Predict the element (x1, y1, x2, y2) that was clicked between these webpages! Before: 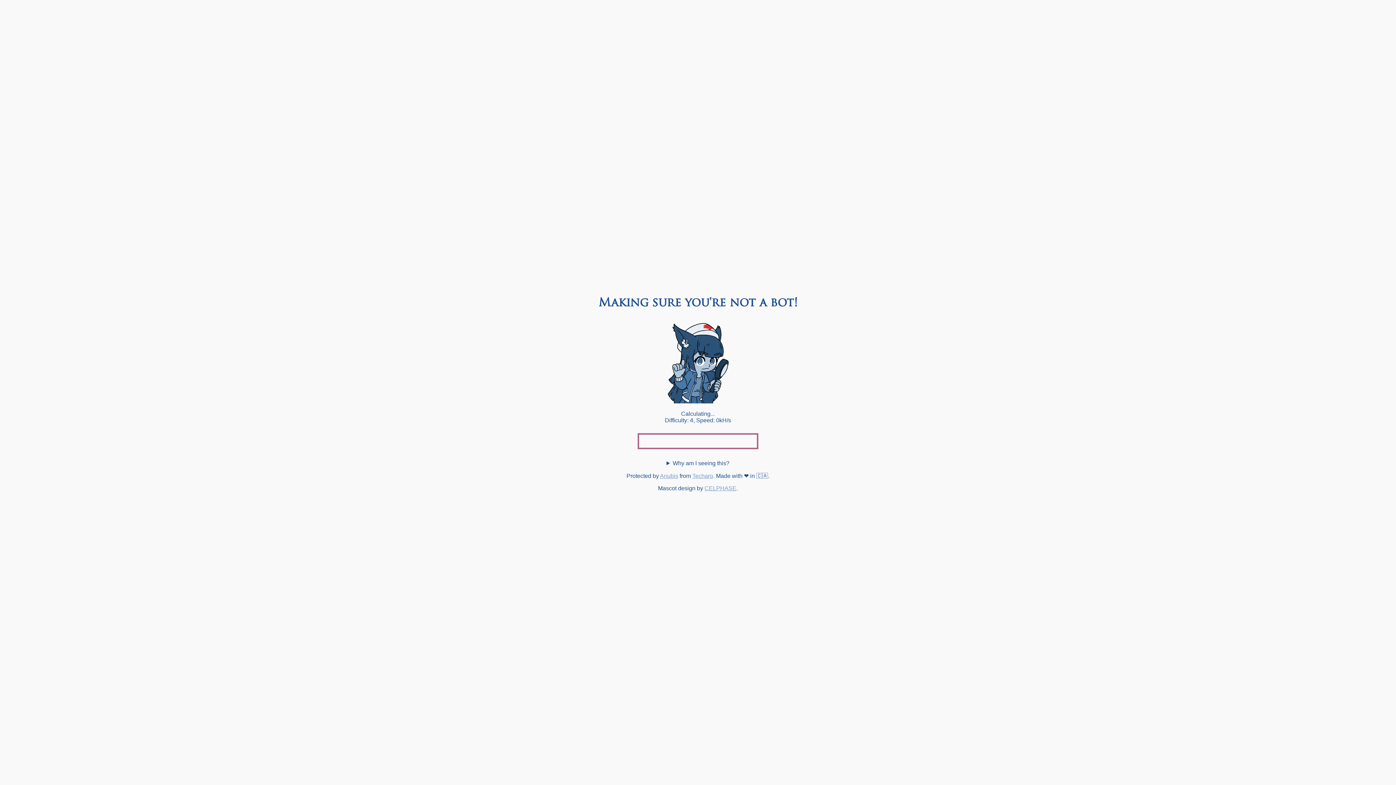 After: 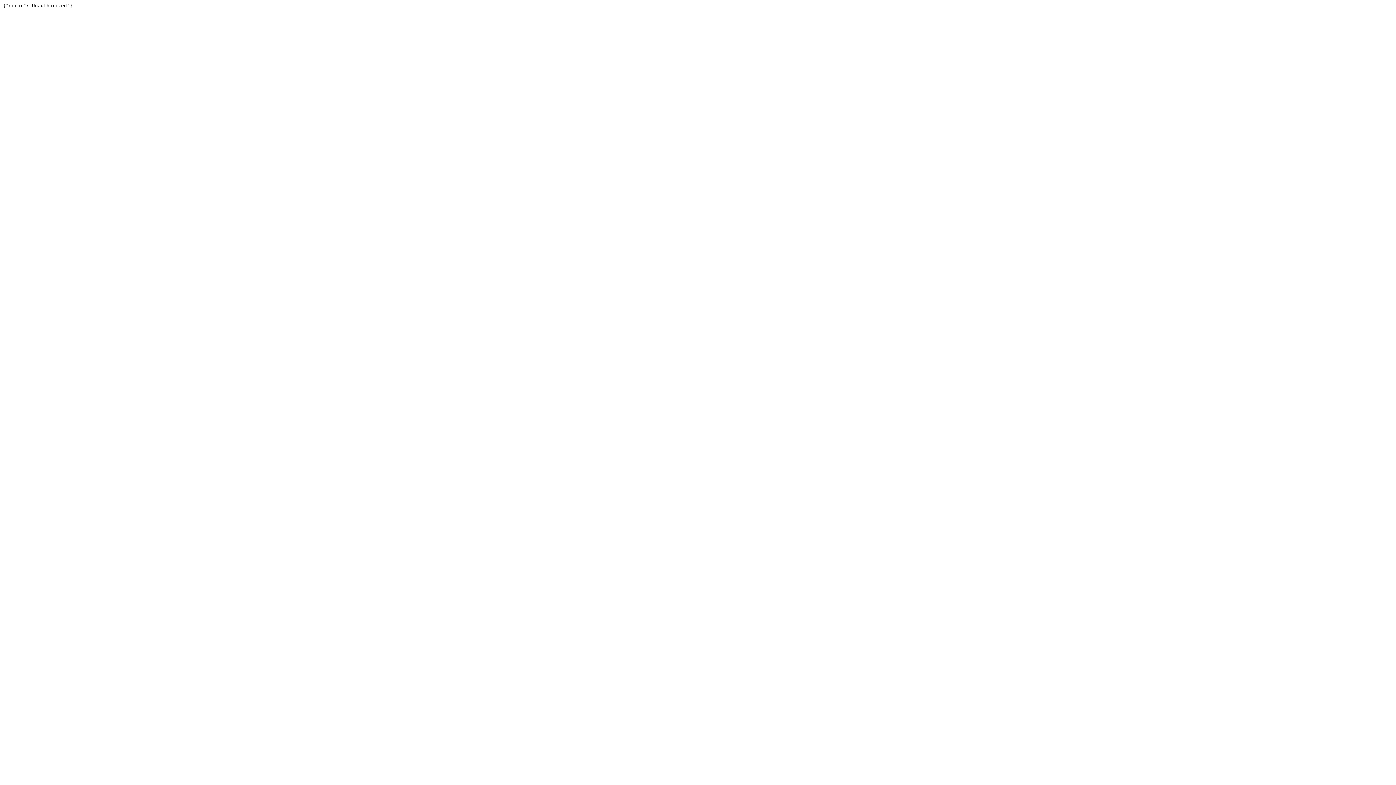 Action: label: Techaro bbox: (692, 473, 713, 479)